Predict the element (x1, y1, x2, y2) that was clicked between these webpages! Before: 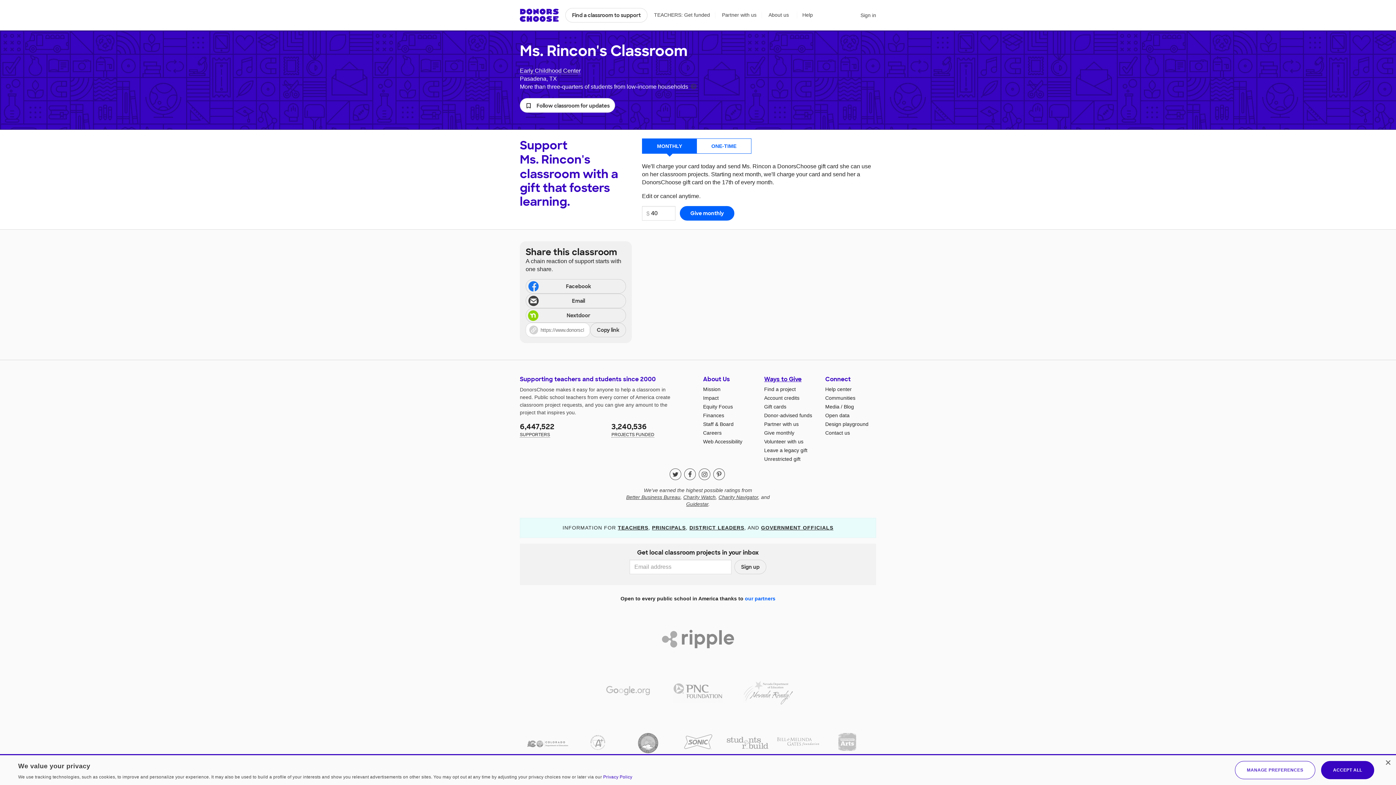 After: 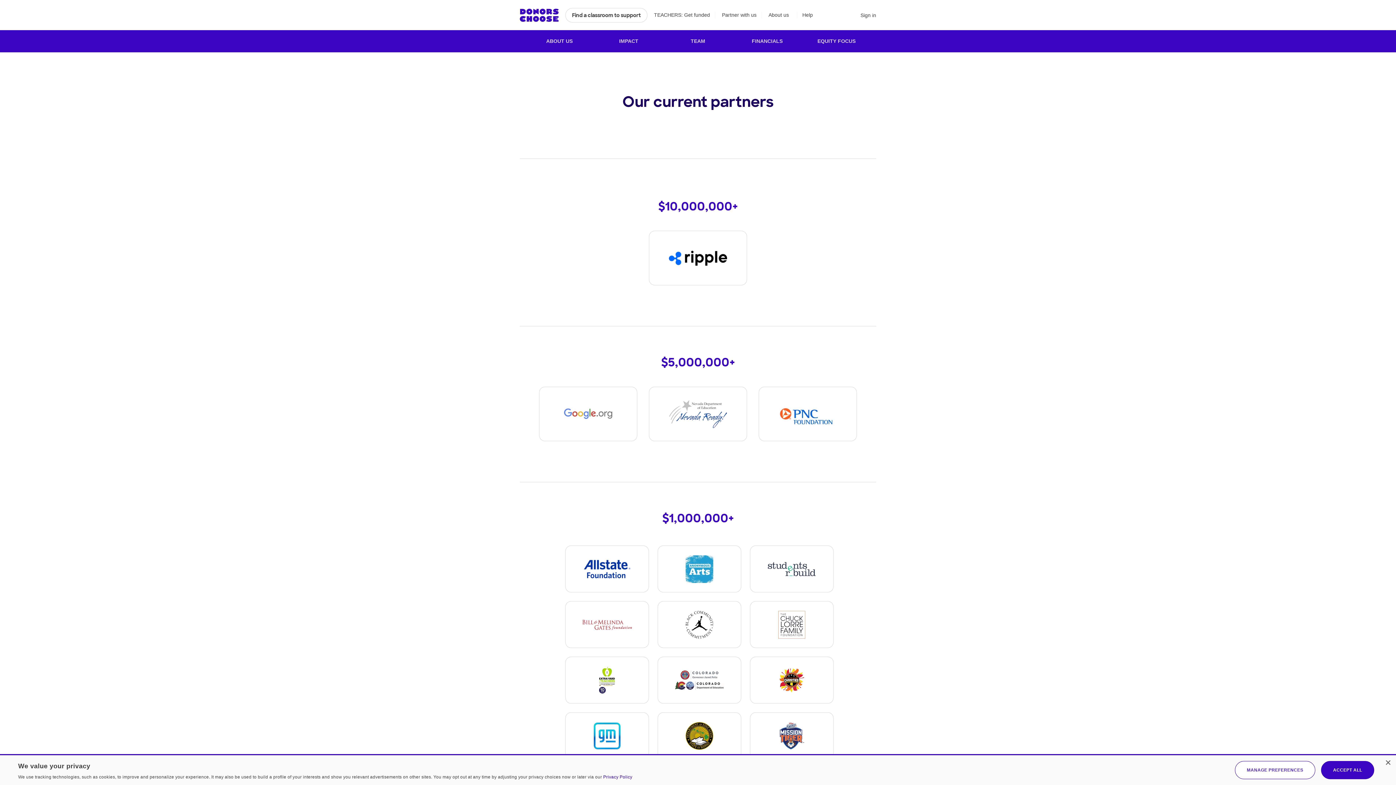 Action: bbox: (609, 625, 787, 653)